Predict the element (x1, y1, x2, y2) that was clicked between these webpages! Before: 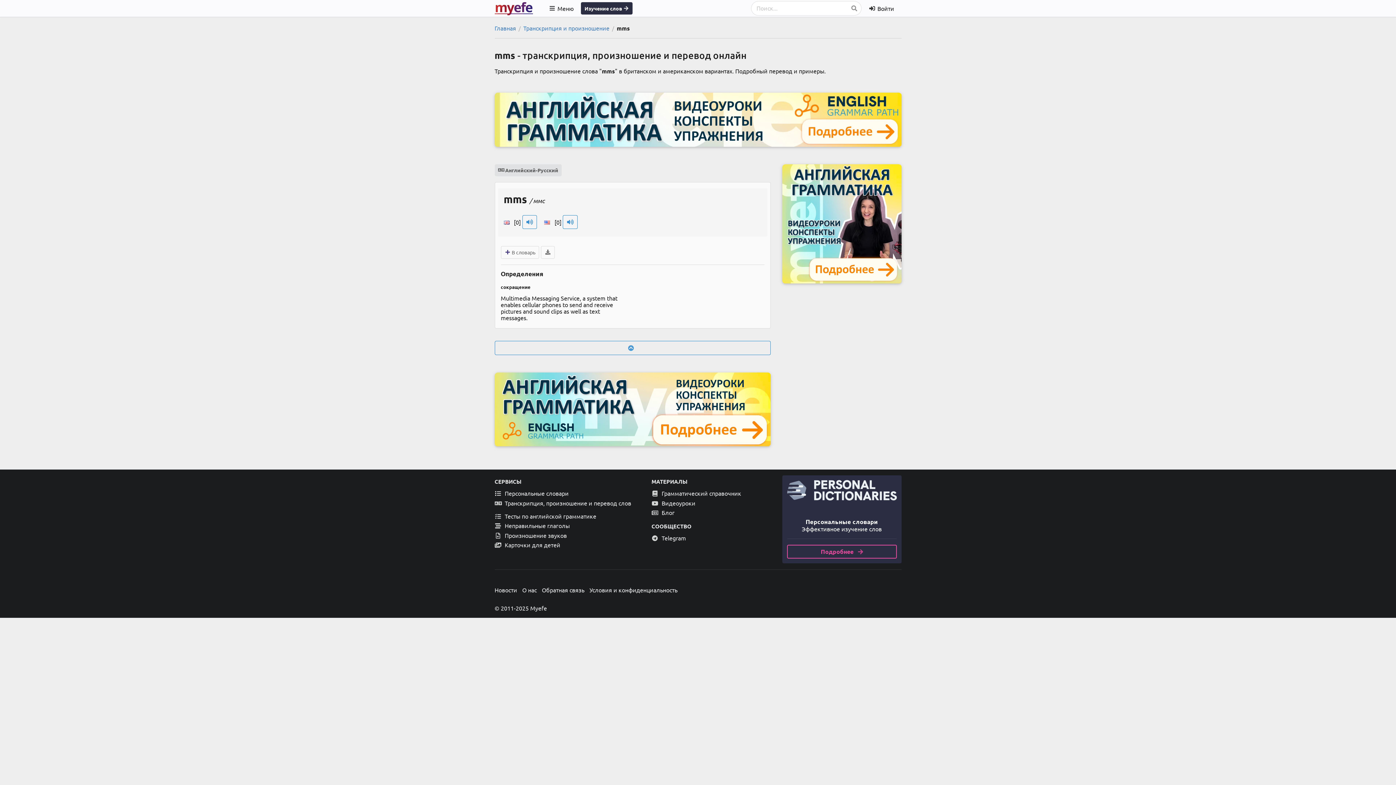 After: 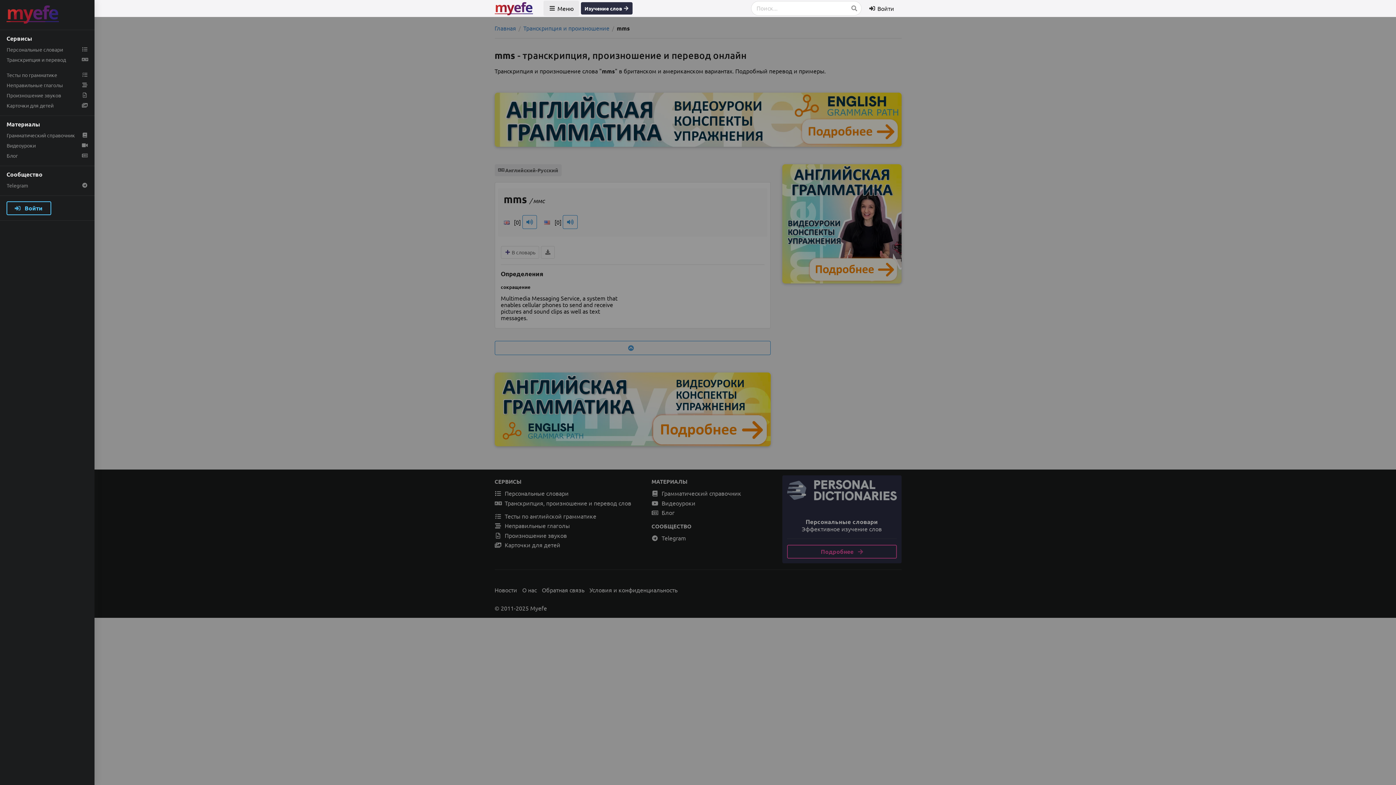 Action: label: Меню bbox: (543, 0, 579, 16)